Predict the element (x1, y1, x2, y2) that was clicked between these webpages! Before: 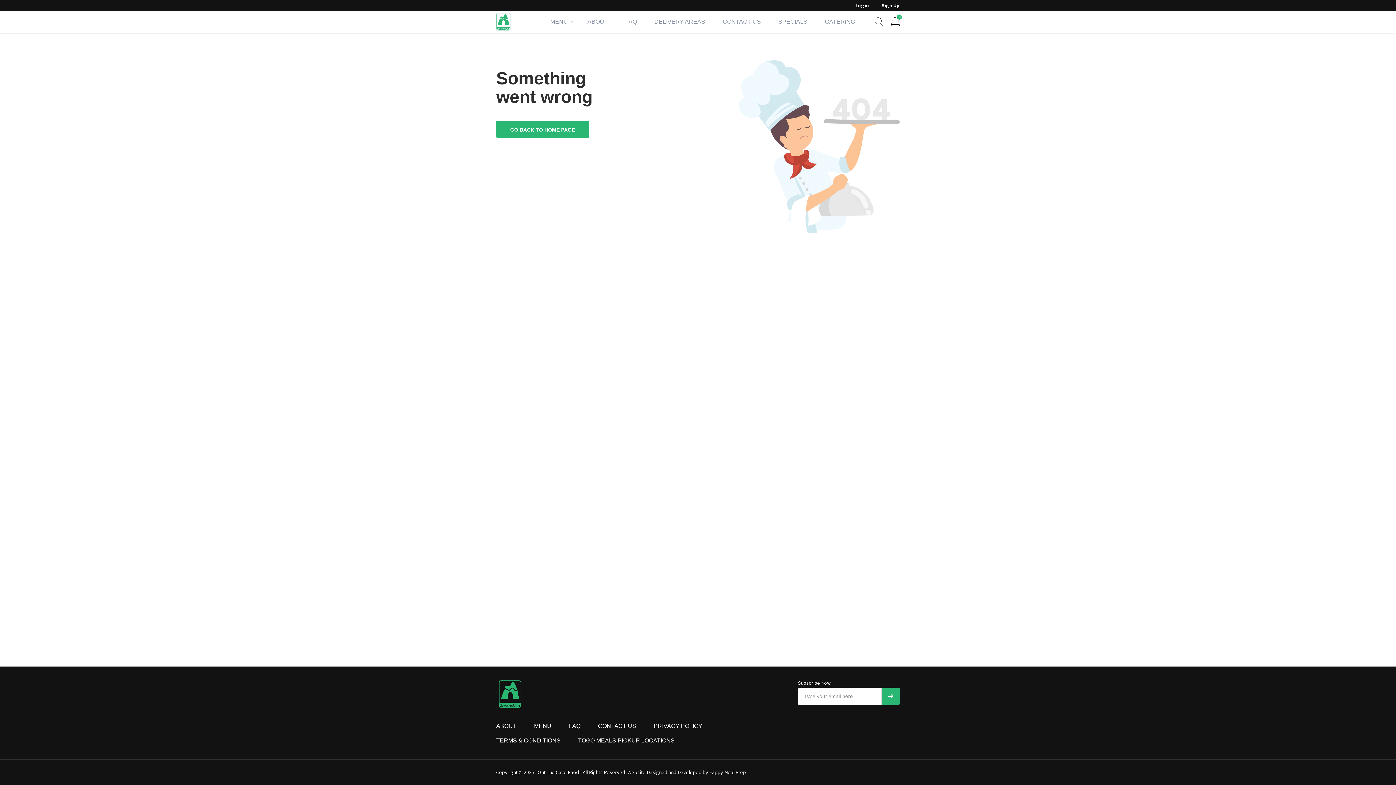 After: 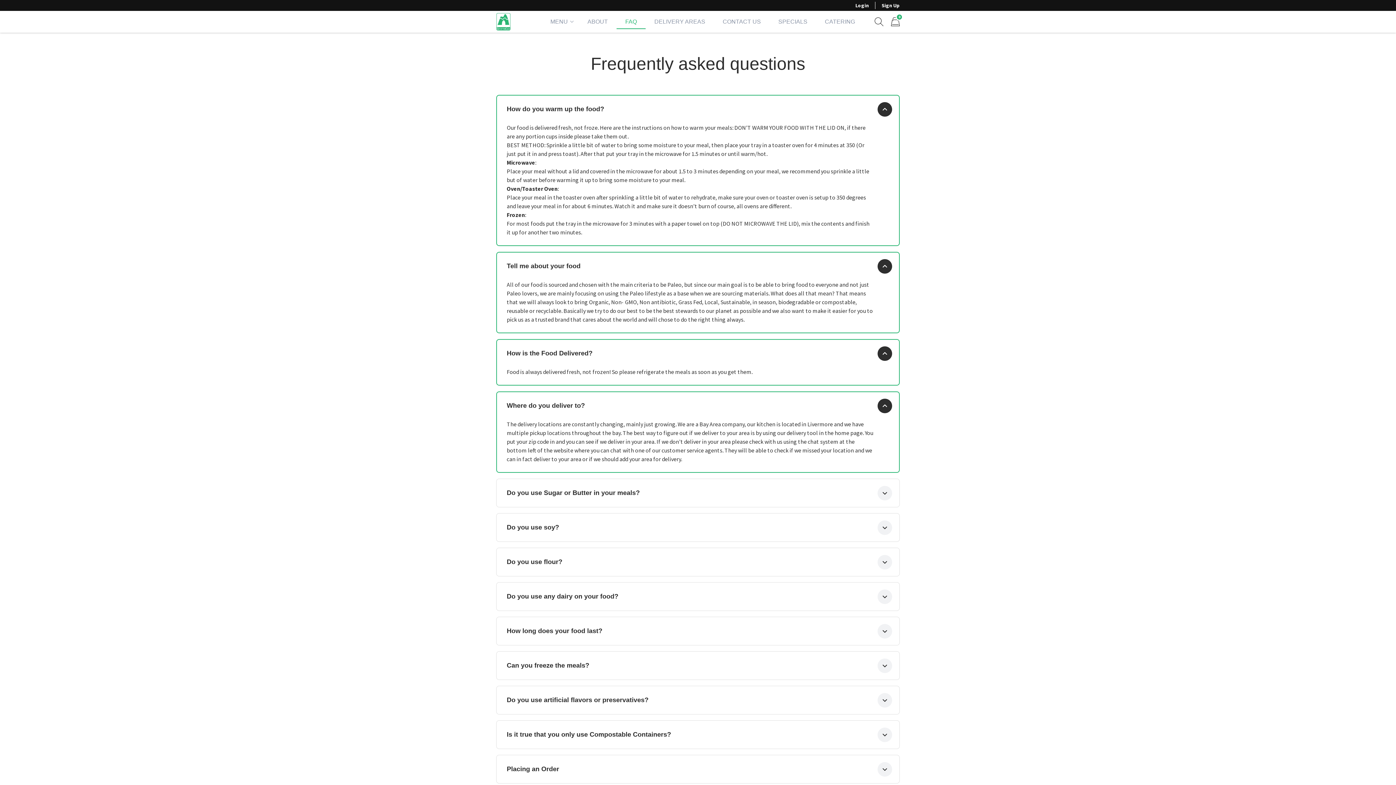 Action: bbox: (616, 14, 645, 29) label: FAQ